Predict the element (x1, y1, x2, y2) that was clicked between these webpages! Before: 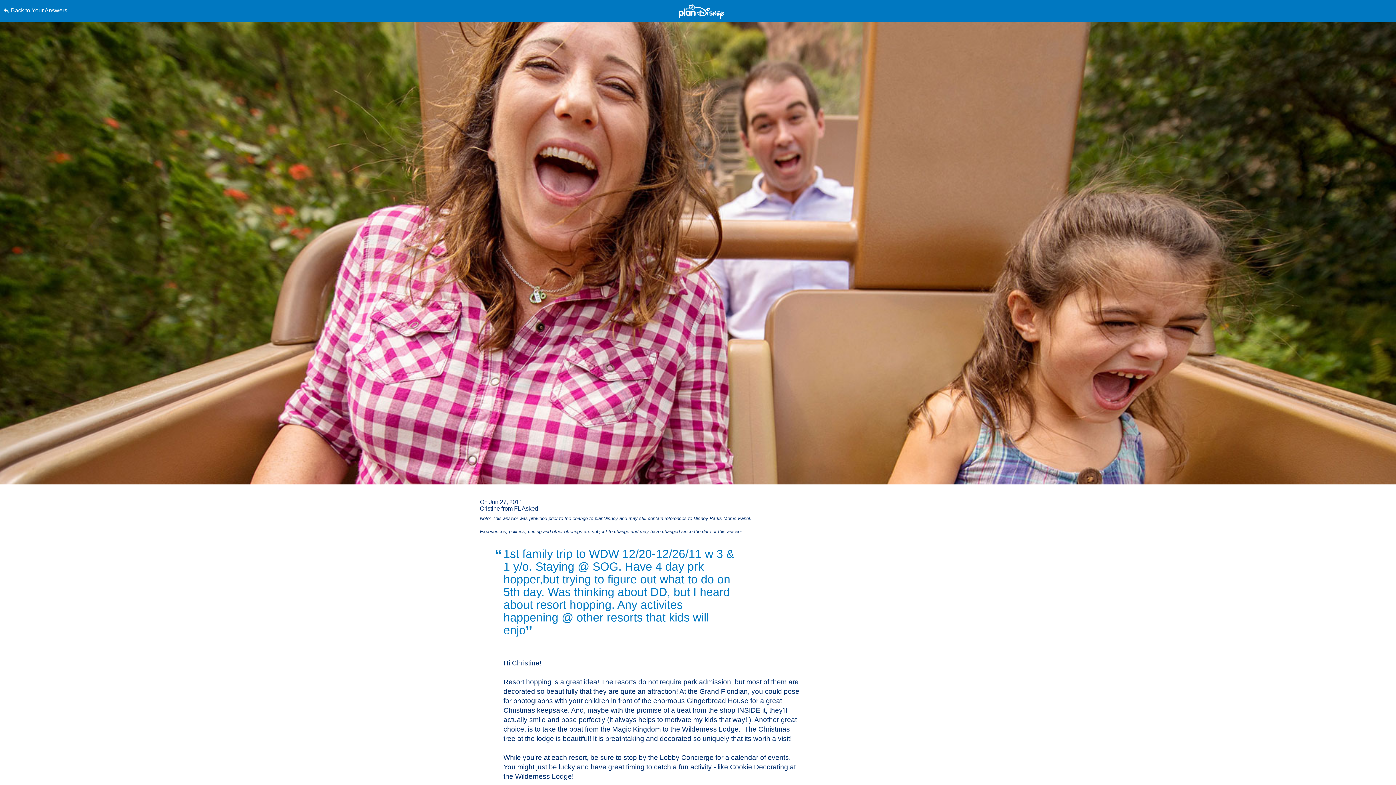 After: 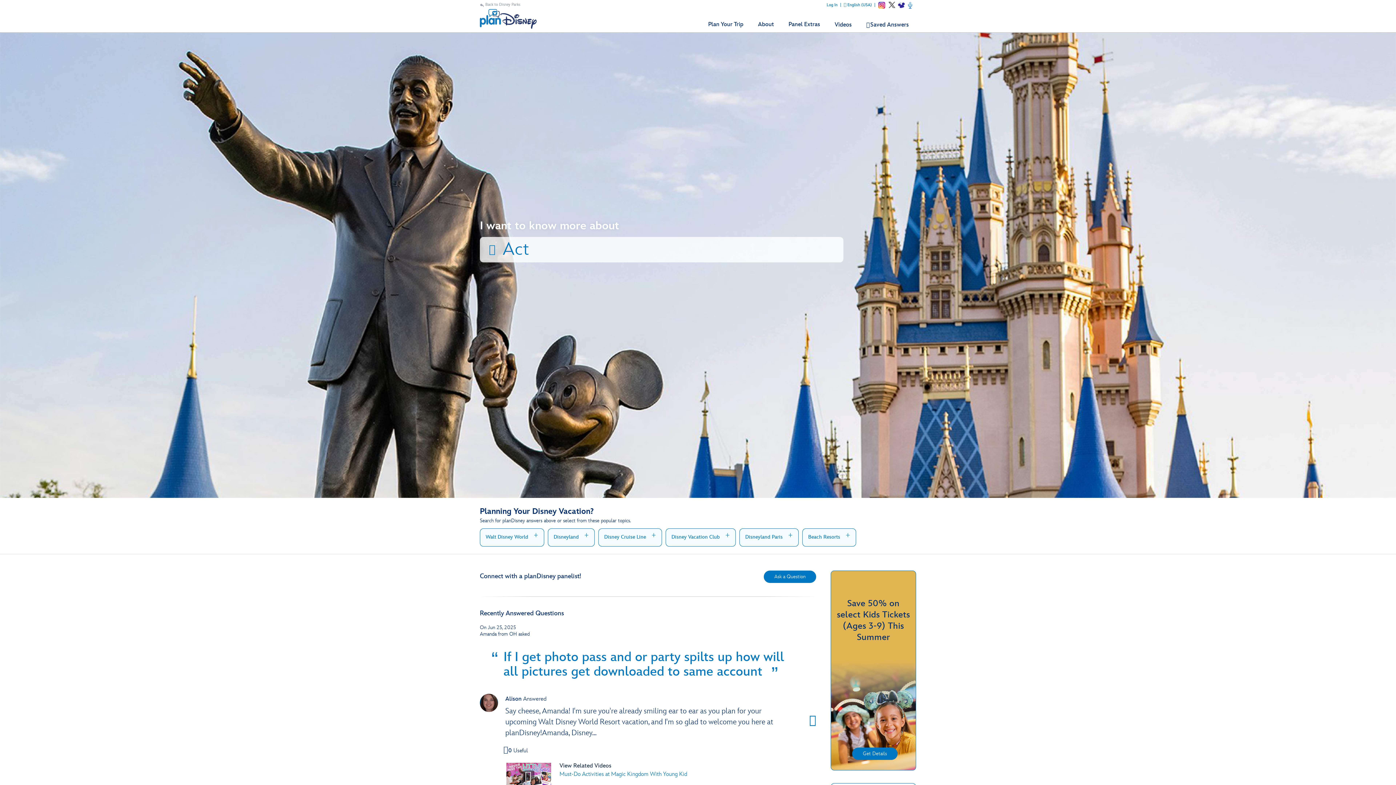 Action: bbox: (3, 0, 352, 21) label: Back to Your Answers